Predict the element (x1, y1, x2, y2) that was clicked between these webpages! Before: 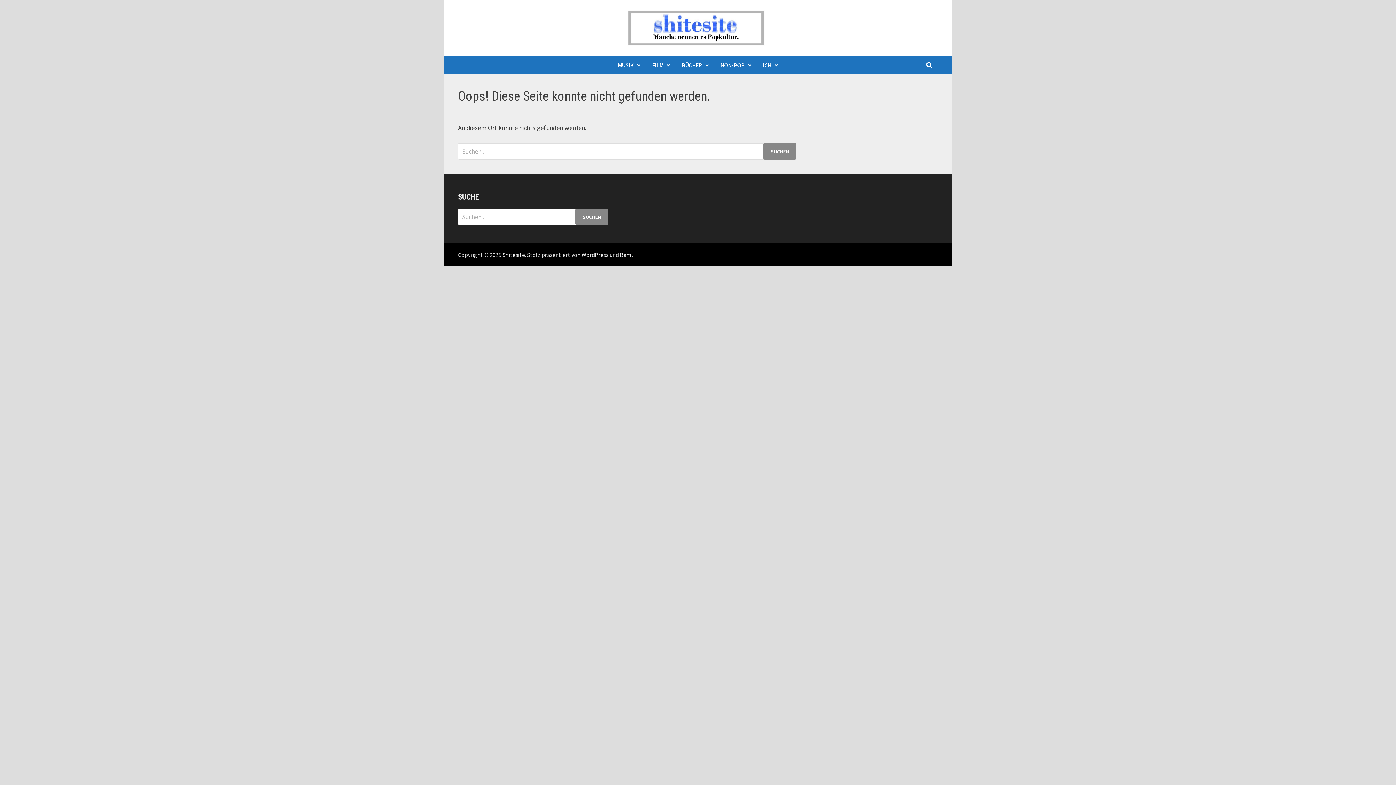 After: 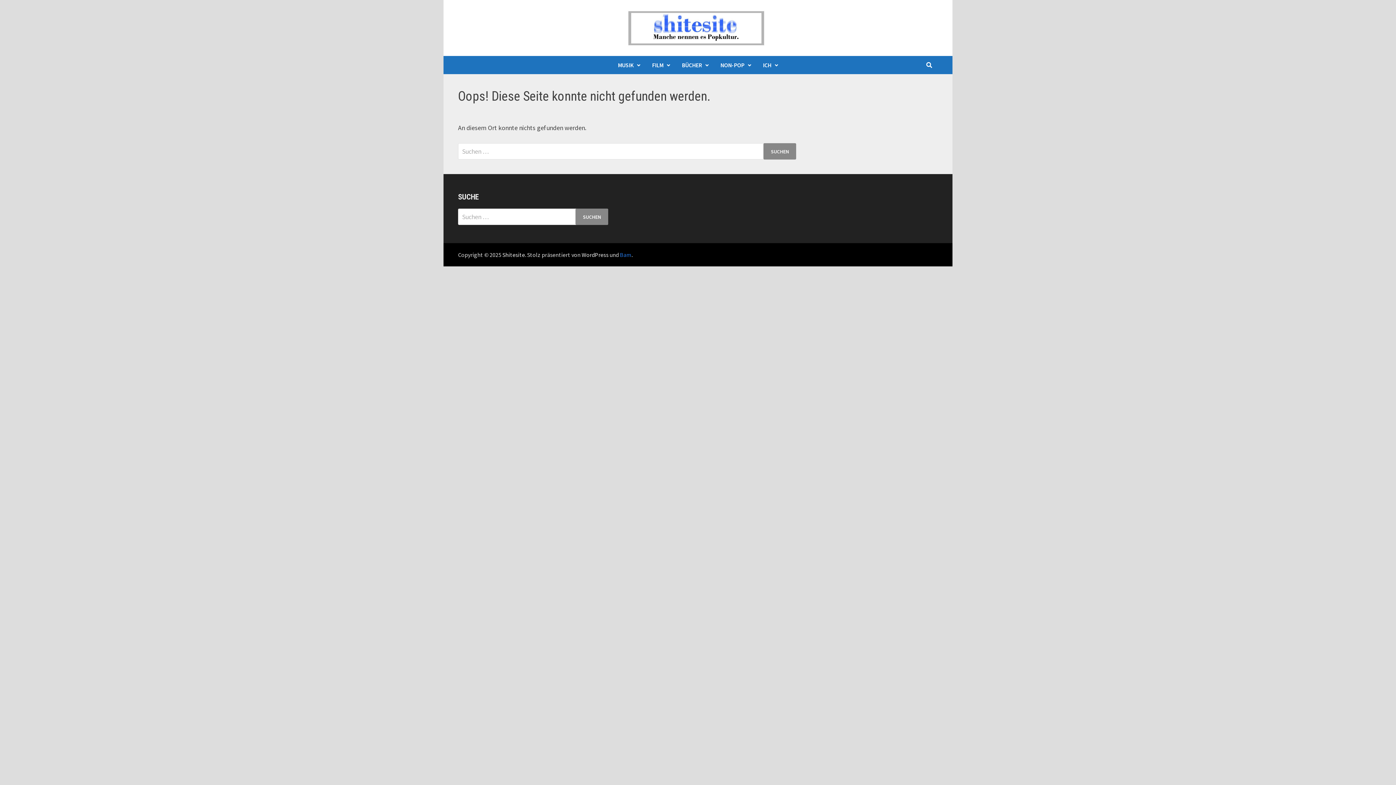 Action: bbox: (620, 251, 631, 258) label: Bam